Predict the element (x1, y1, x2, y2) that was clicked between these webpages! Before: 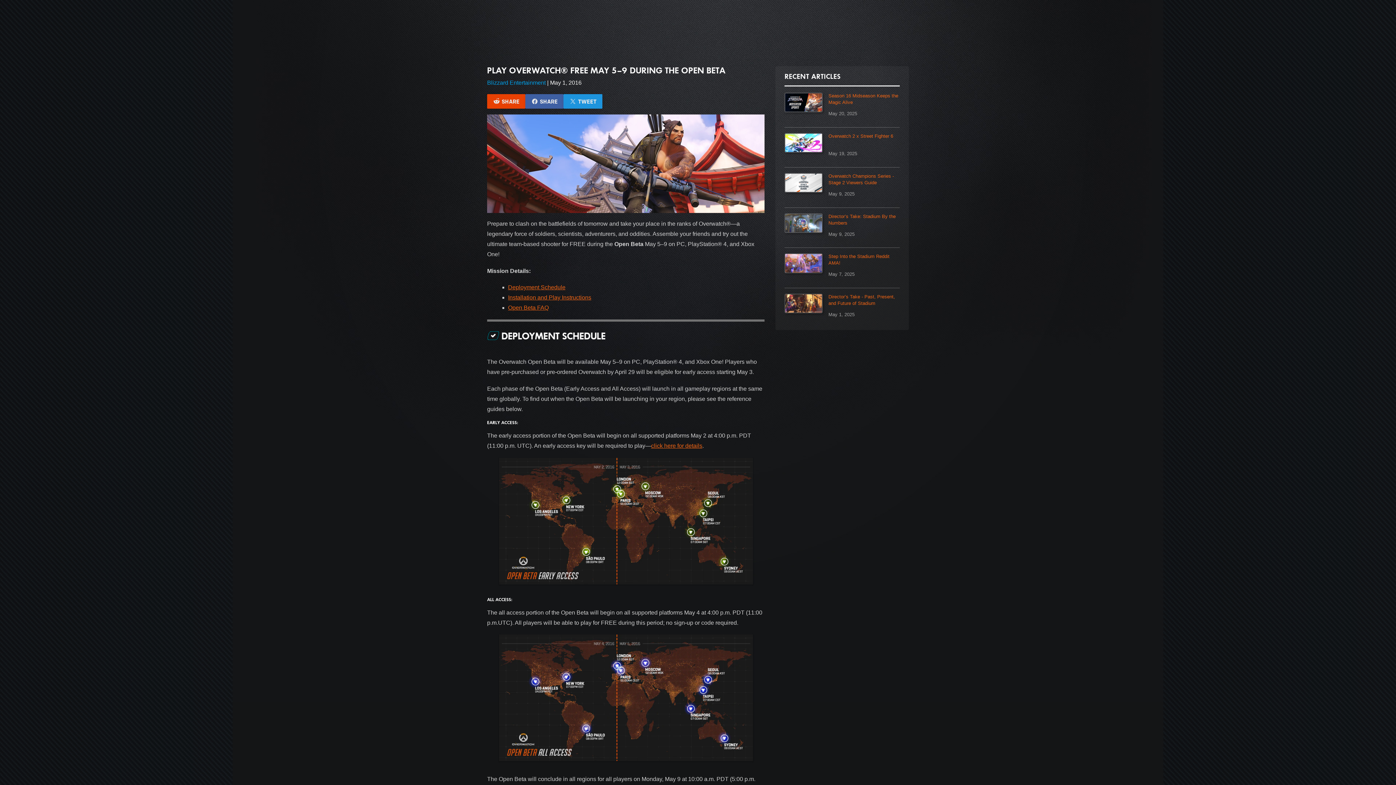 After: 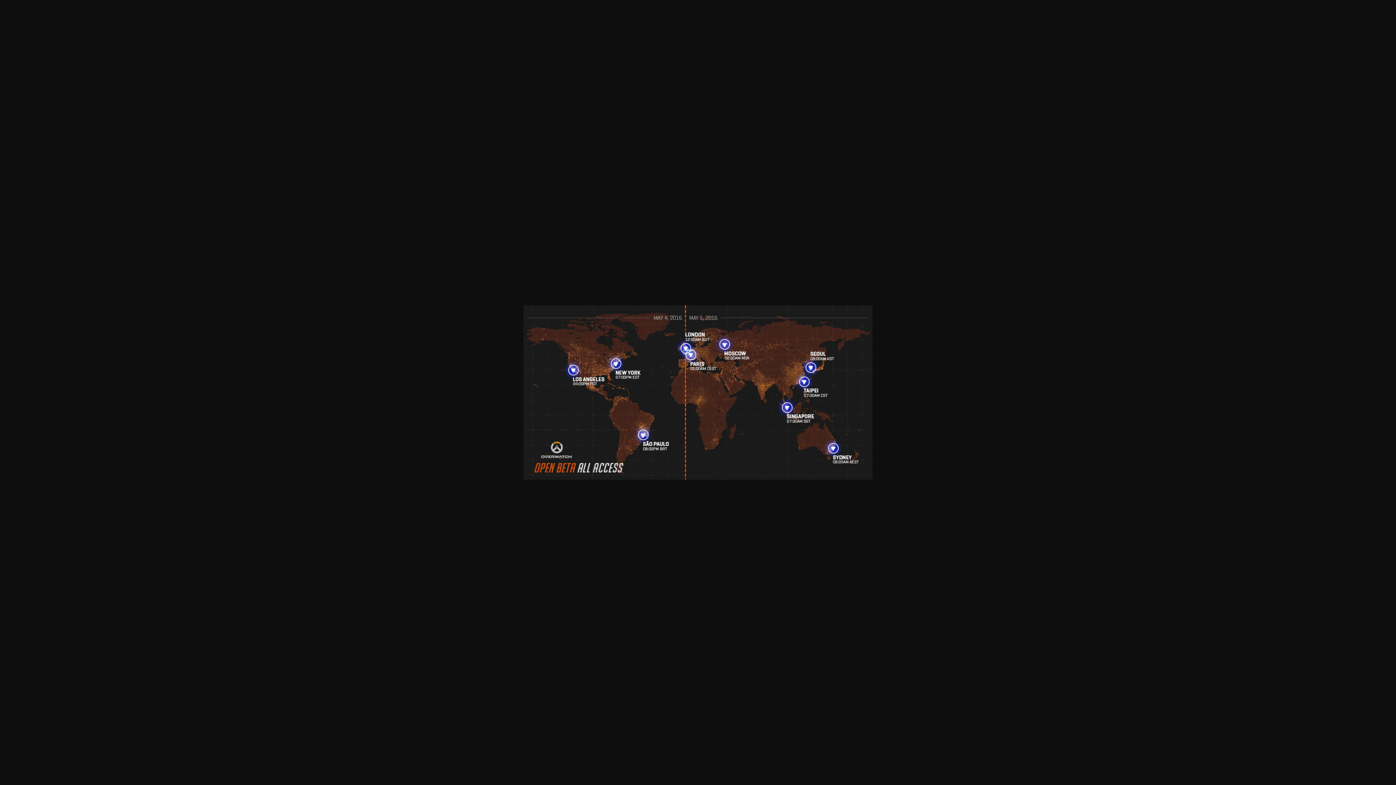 Action: bbox: (498, 697, 753, 704)